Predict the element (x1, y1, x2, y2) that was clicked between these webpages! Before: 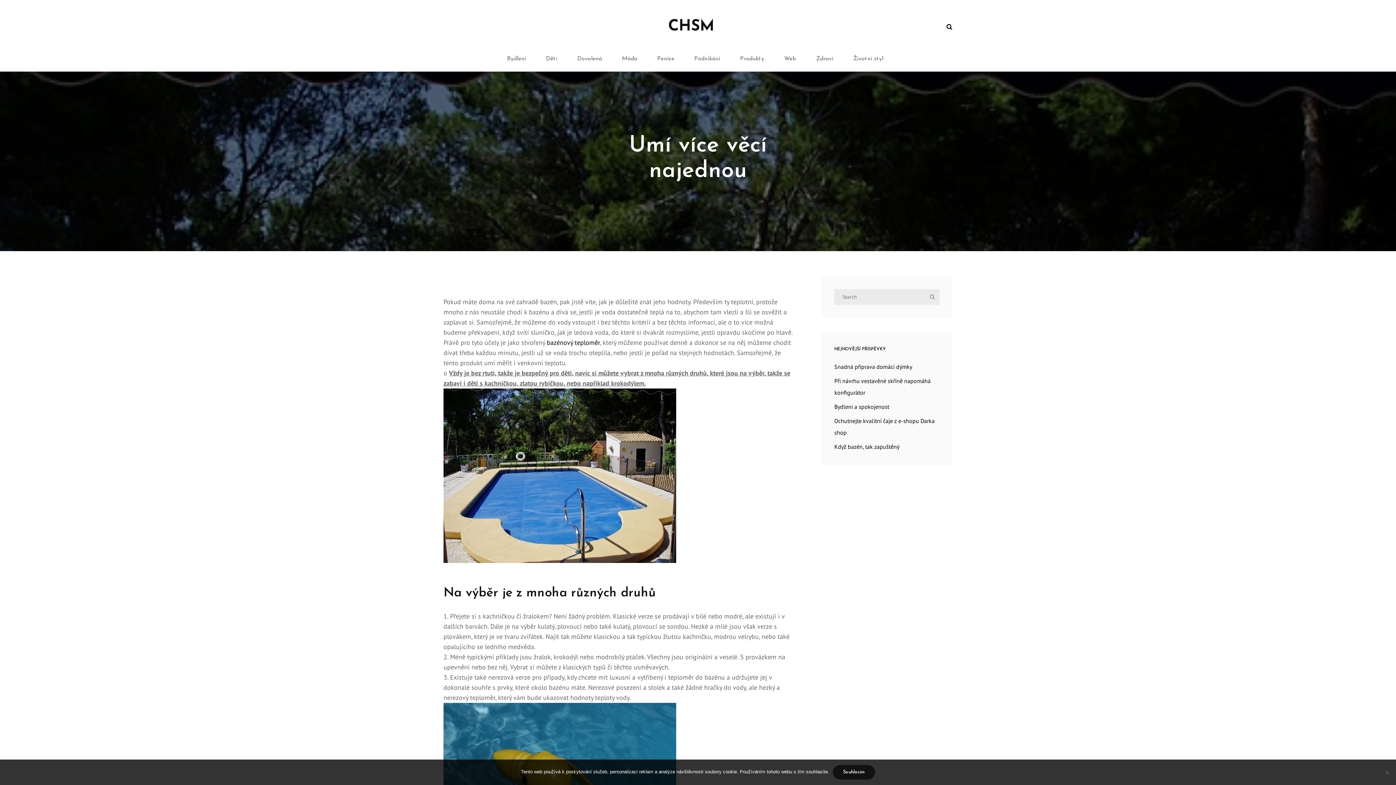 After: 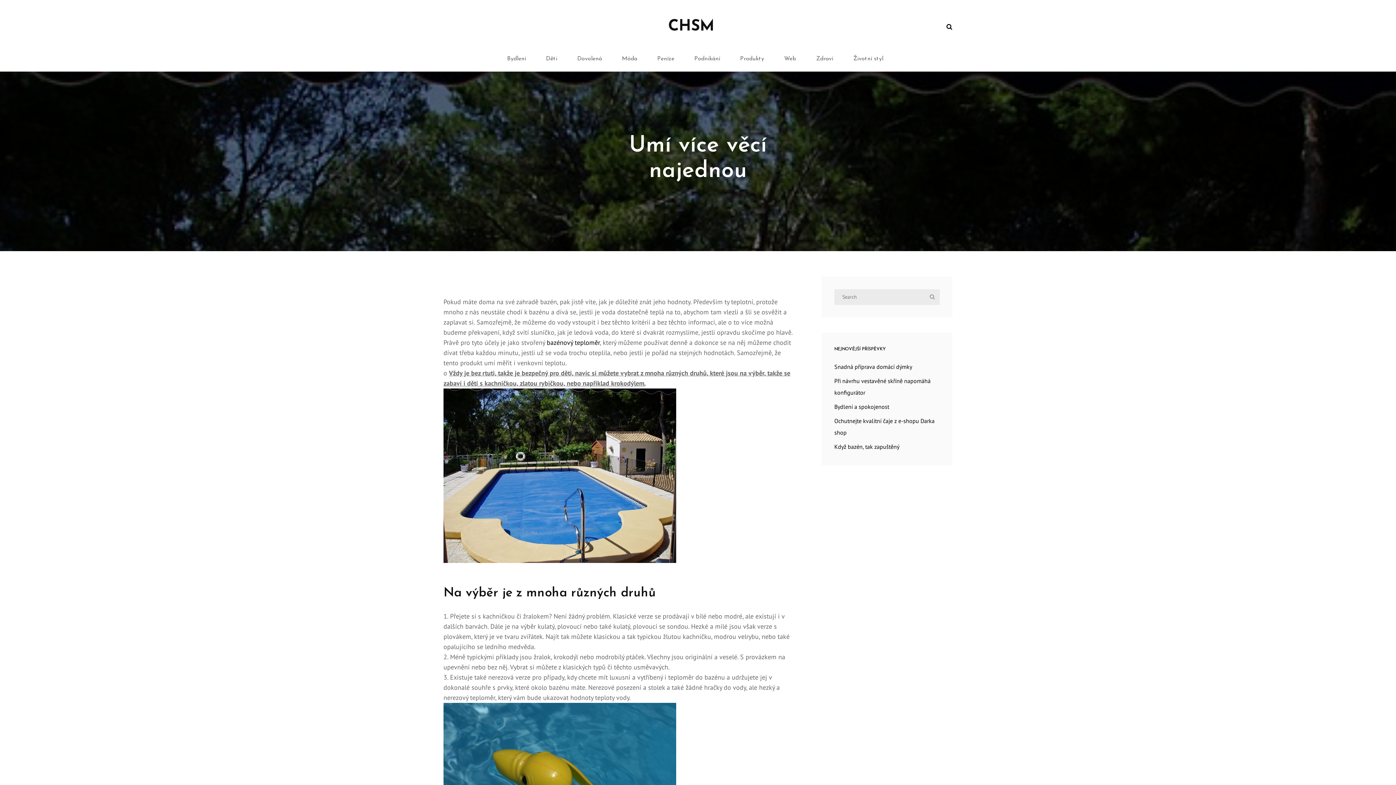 Action: label: Souhlasím bbox: (833, 765, 875, 780)